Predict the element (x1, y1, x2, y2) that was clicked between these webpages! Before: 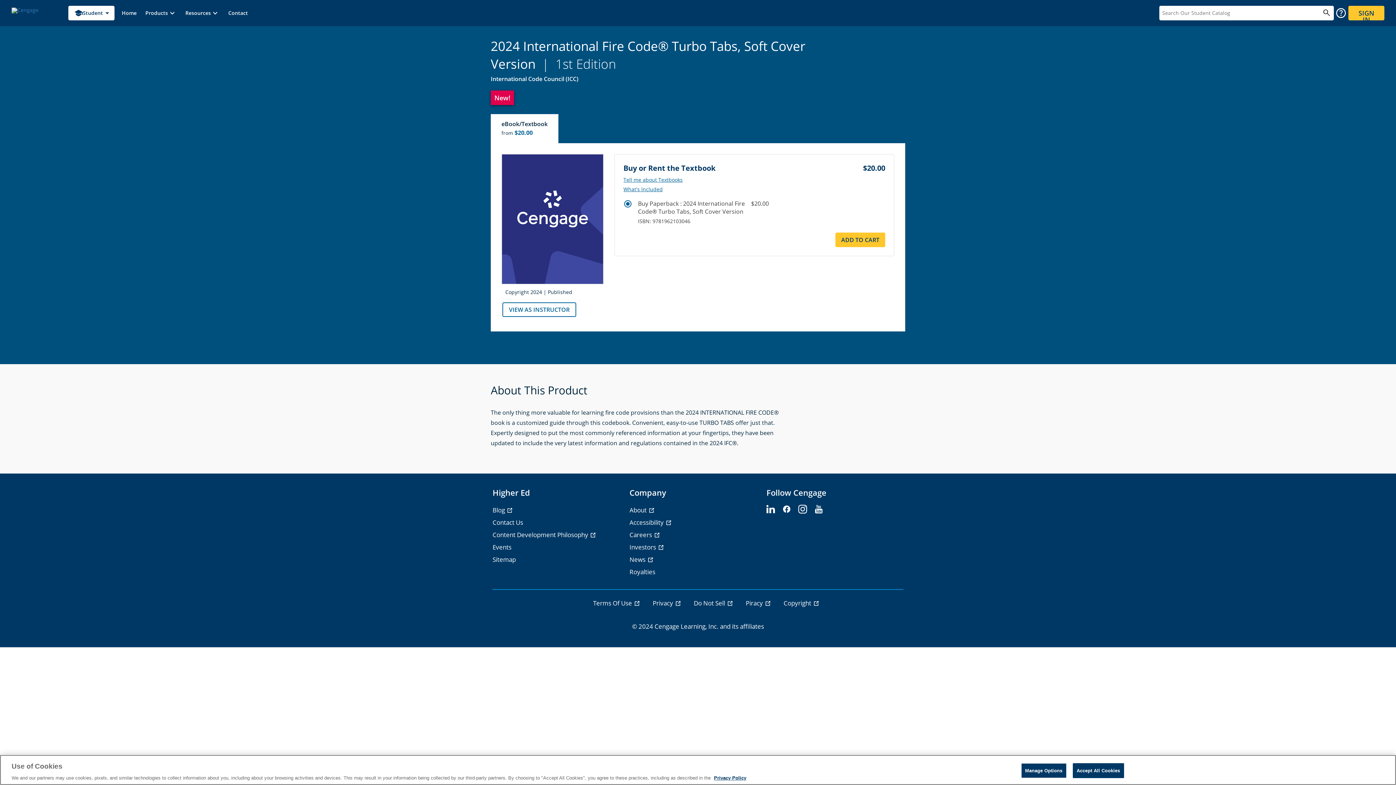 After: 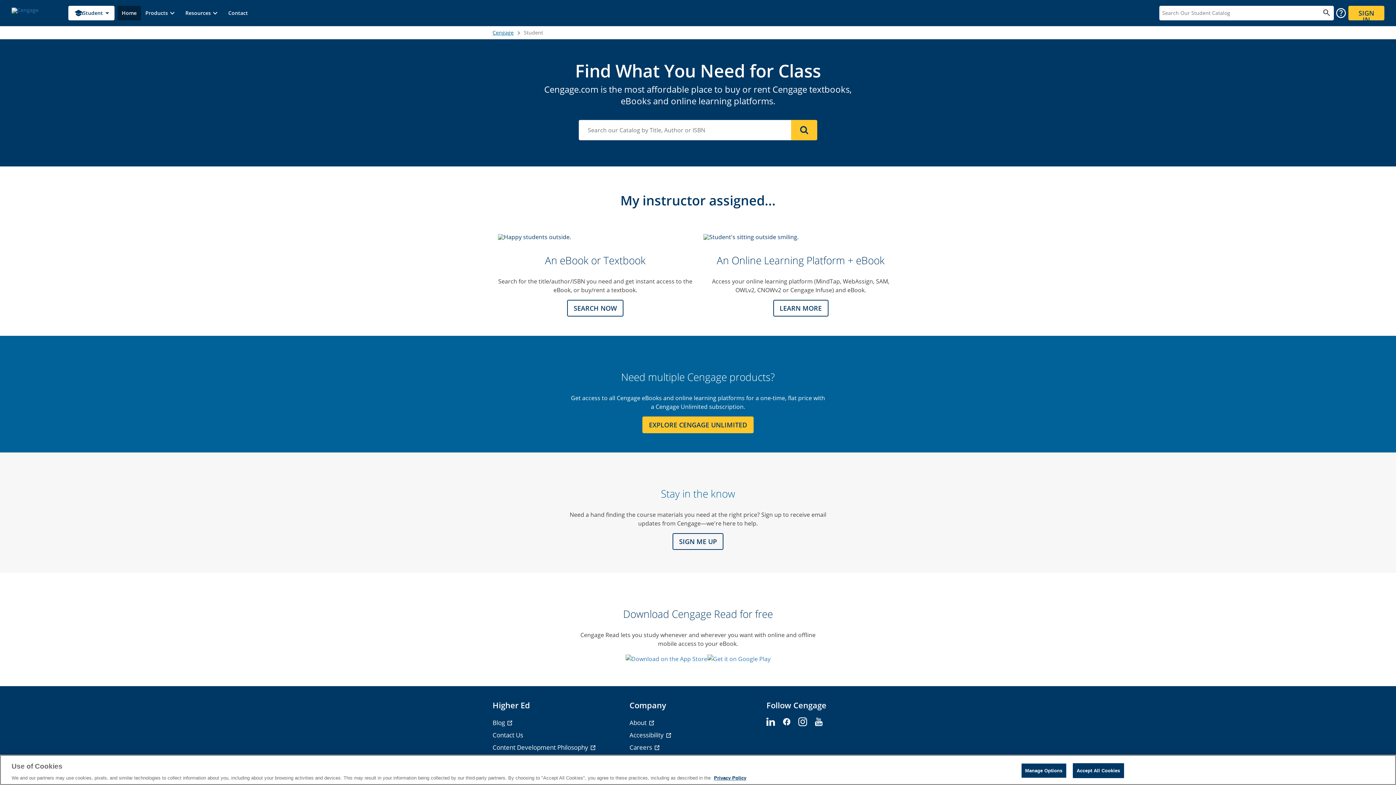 Action: label: Home bbox: (117, 5, 141, 20)